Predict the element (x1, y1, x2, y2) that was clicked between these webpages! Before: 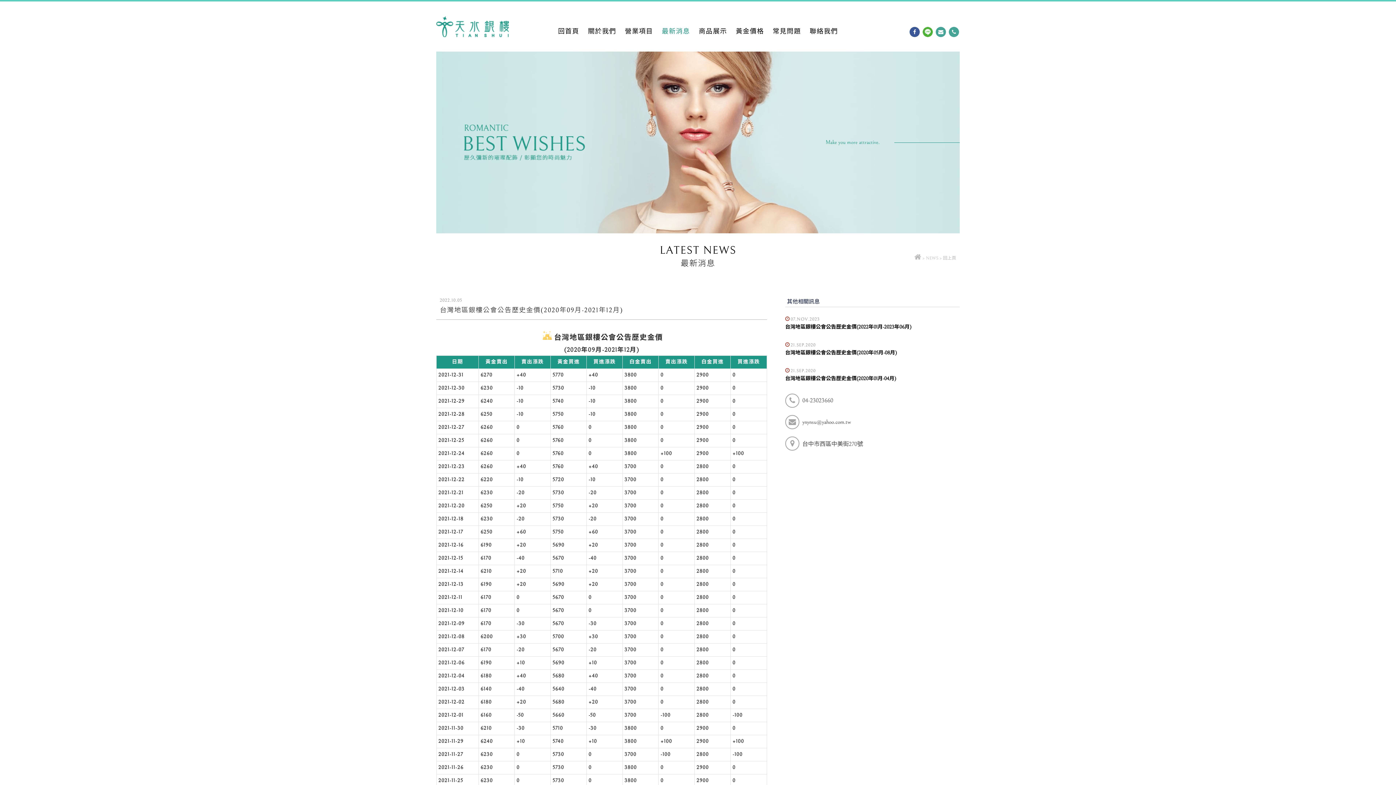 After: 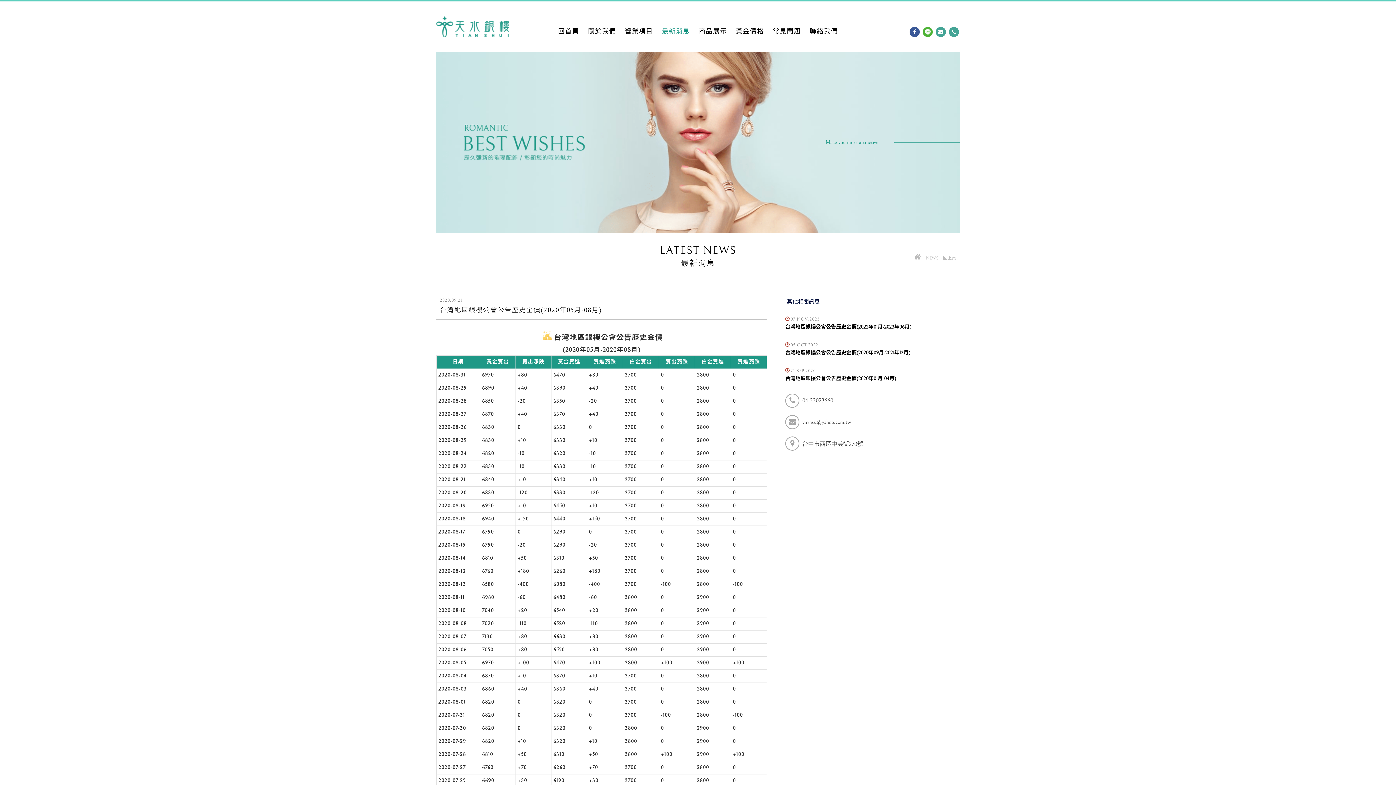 Action: label: 台灣地區銀樓公會公告歷史金價(2020年05月-08月) bbox: (785, 349, 959, 357)